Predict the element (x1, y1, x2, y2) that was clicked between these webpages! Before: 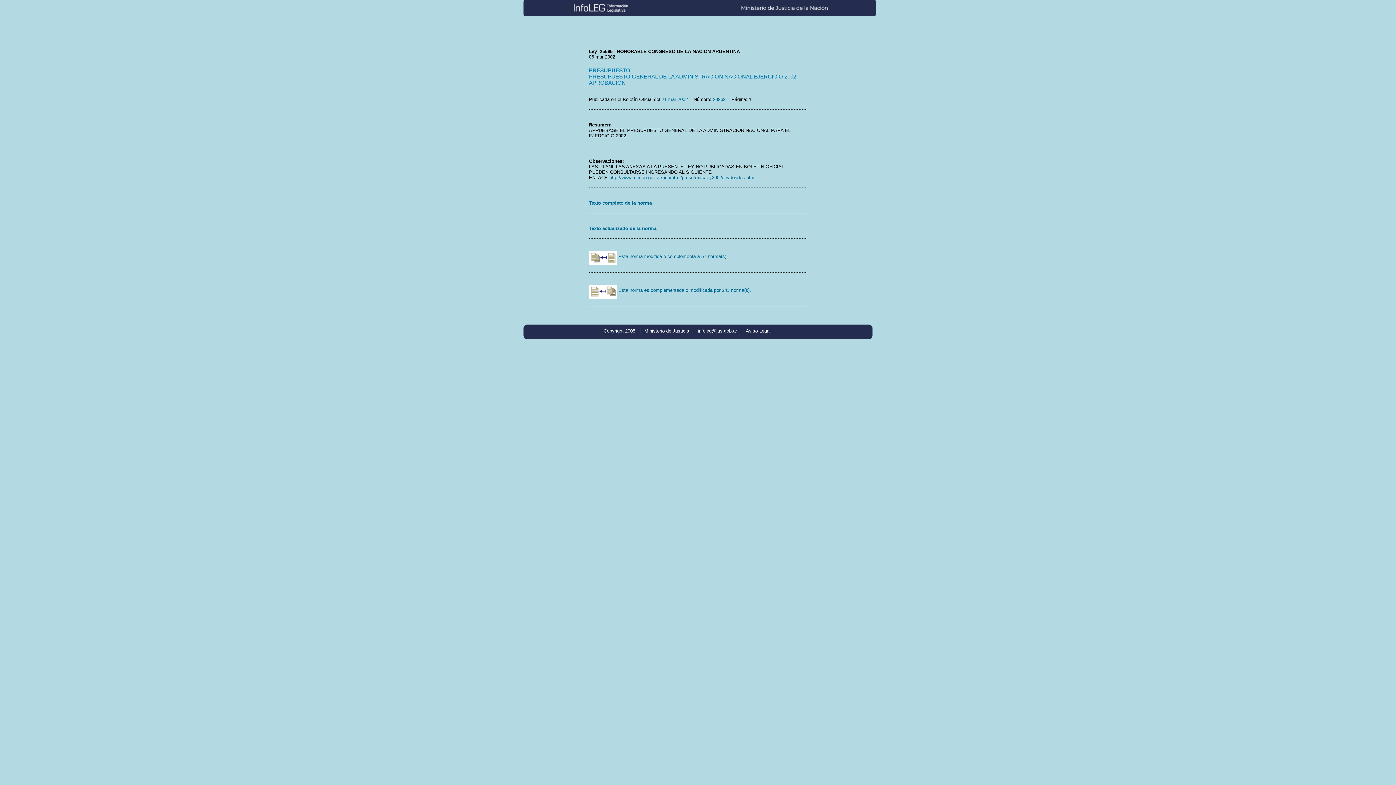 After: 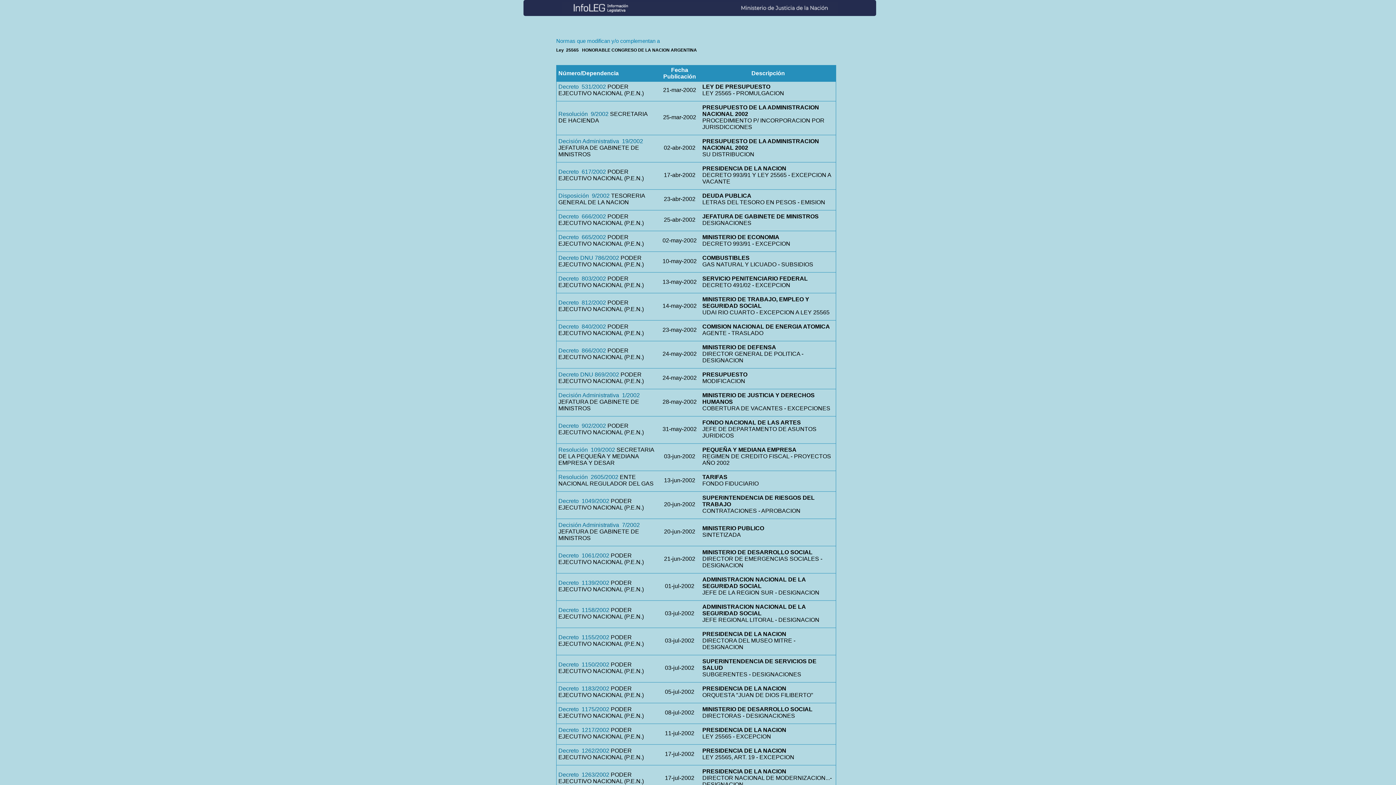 Action: bbox: (589, 287, 751, 293) label:  Esta norma es complementada o modificada por 243 norma(s).